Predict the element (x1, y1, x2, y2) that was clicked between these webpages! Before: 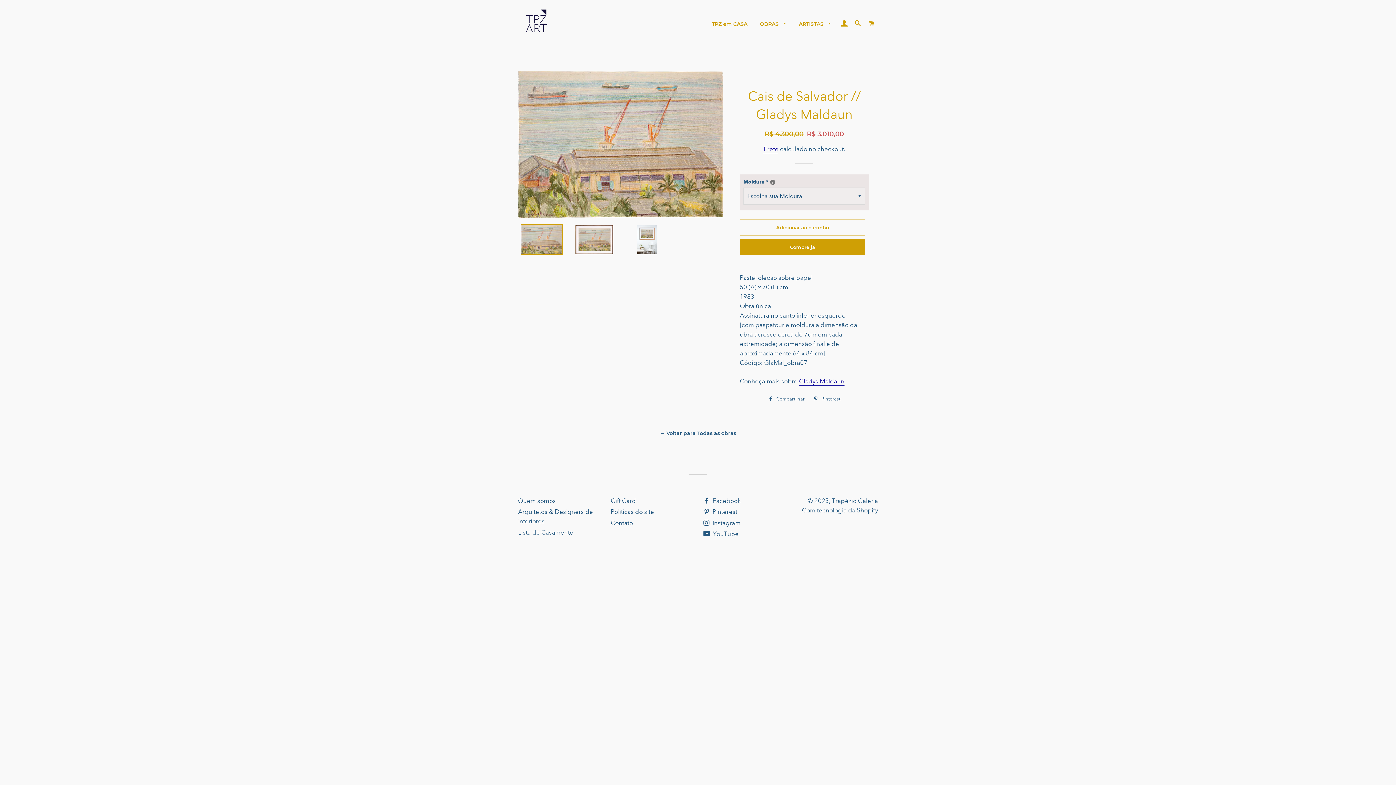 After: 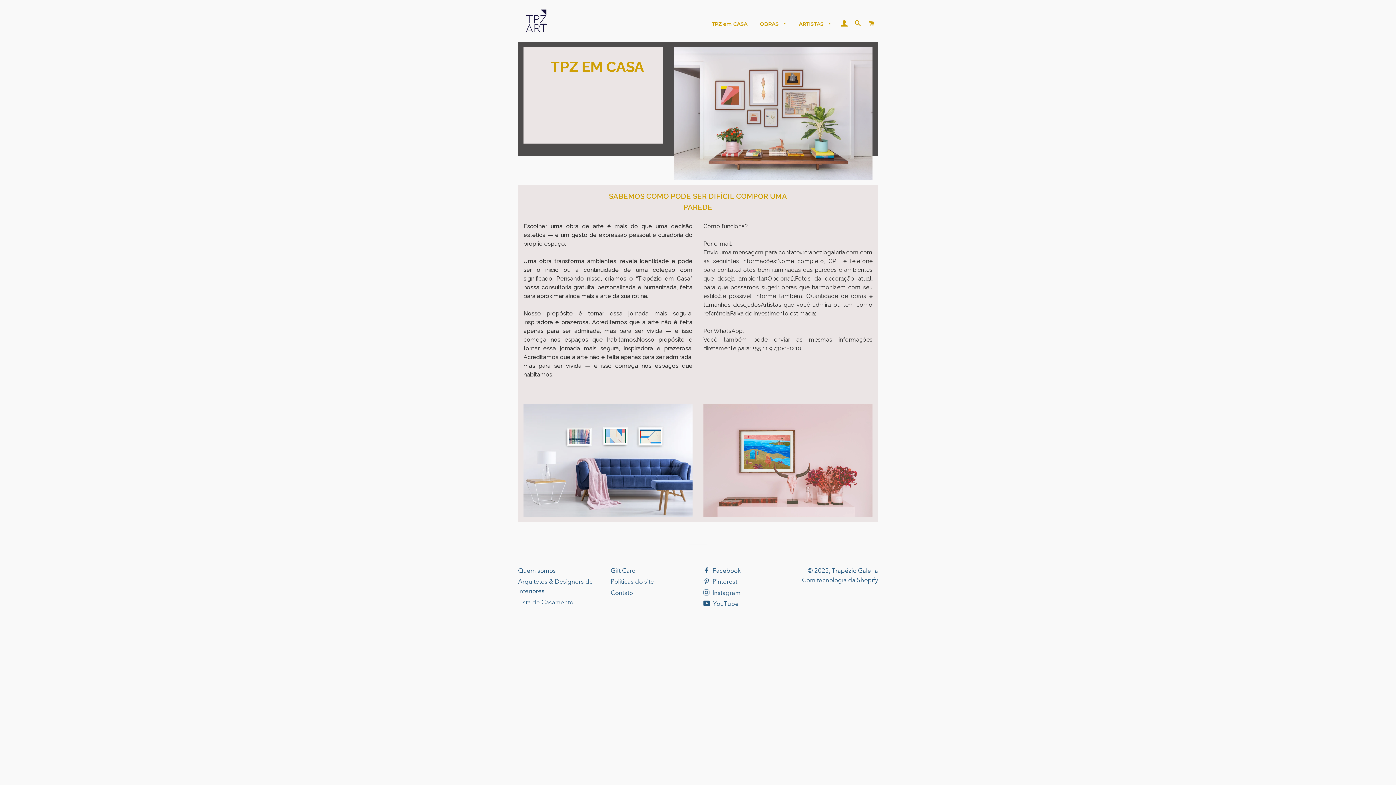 Action: bbox: (706, 14, 753, 33) label: TPZ em CASA